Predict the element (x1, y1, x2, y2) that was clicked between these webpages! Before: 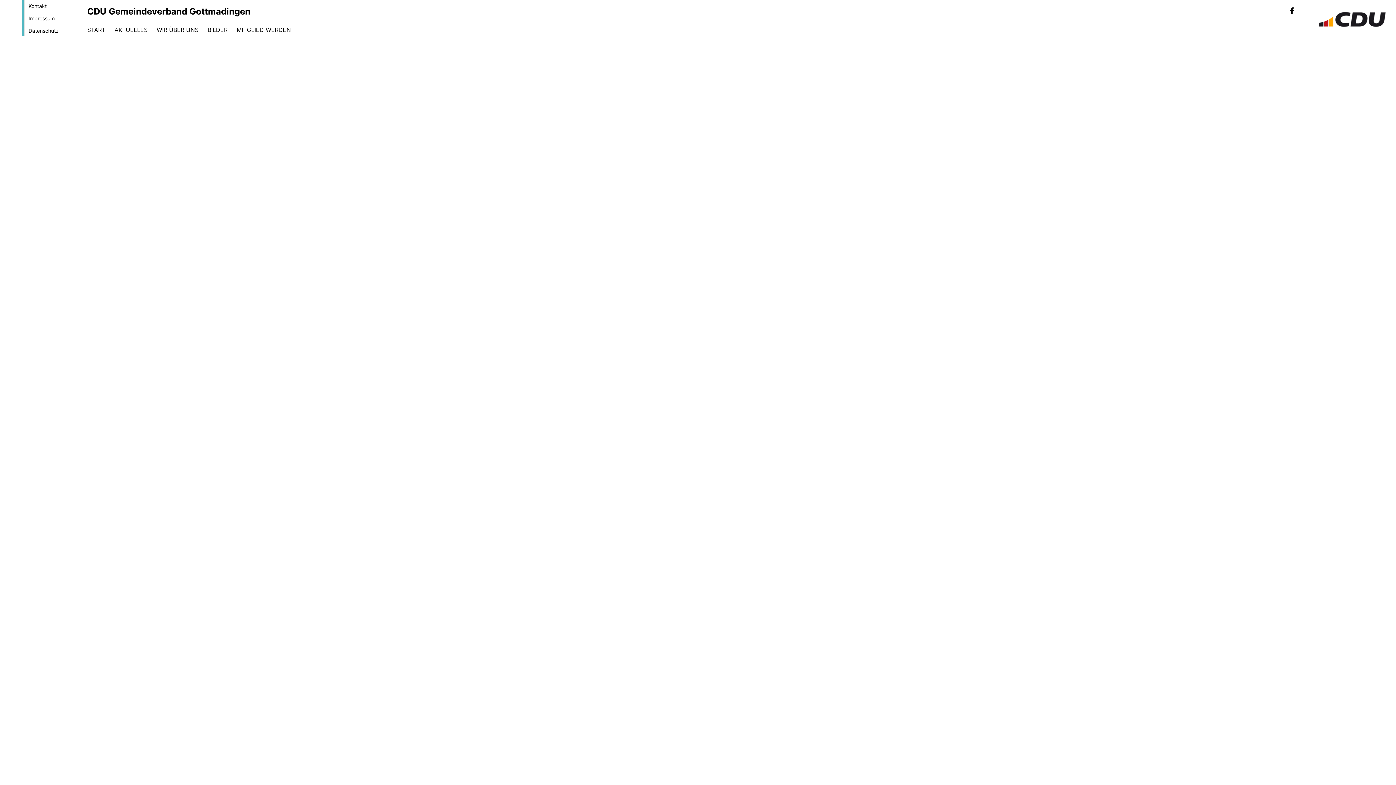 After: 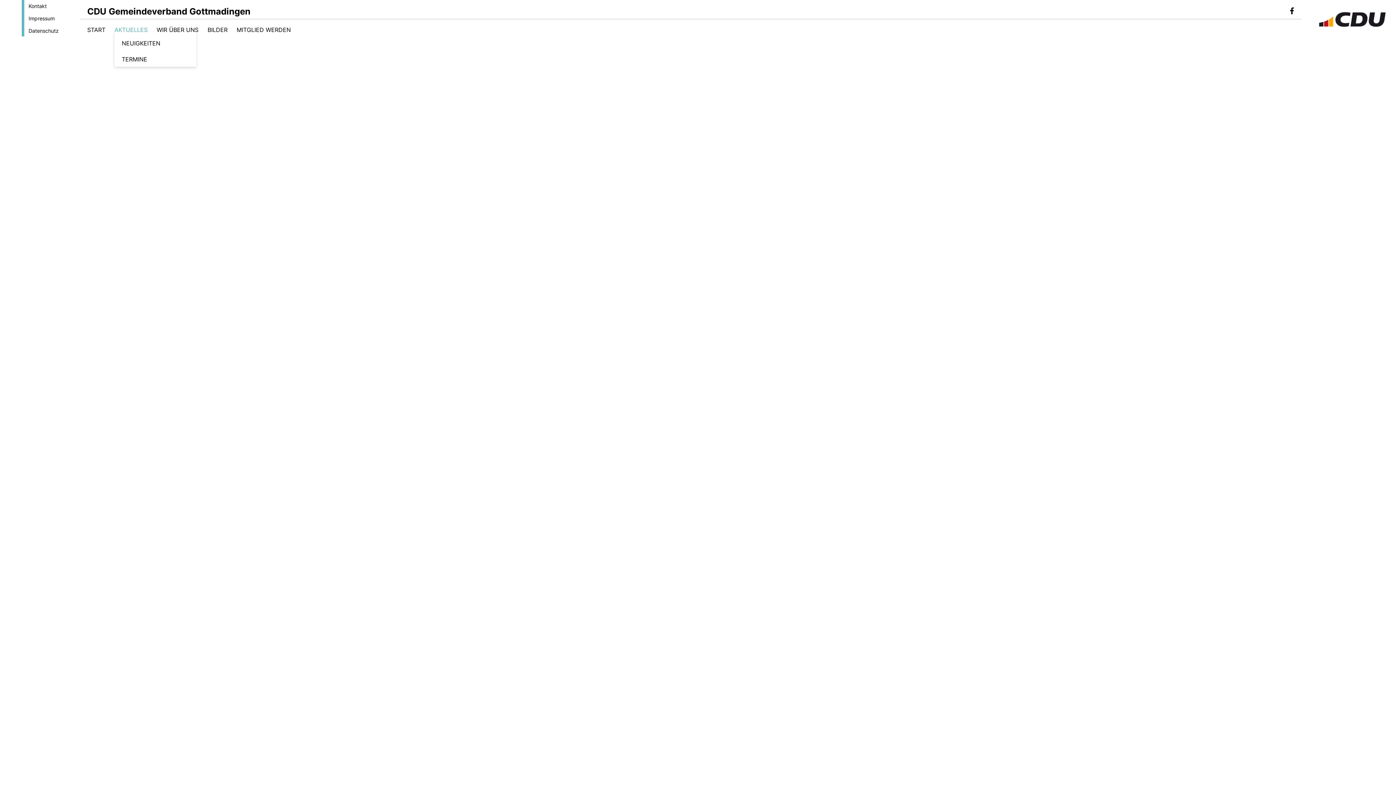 Action: bbox: (114, 26, 147, 32) label: AKTUELLES